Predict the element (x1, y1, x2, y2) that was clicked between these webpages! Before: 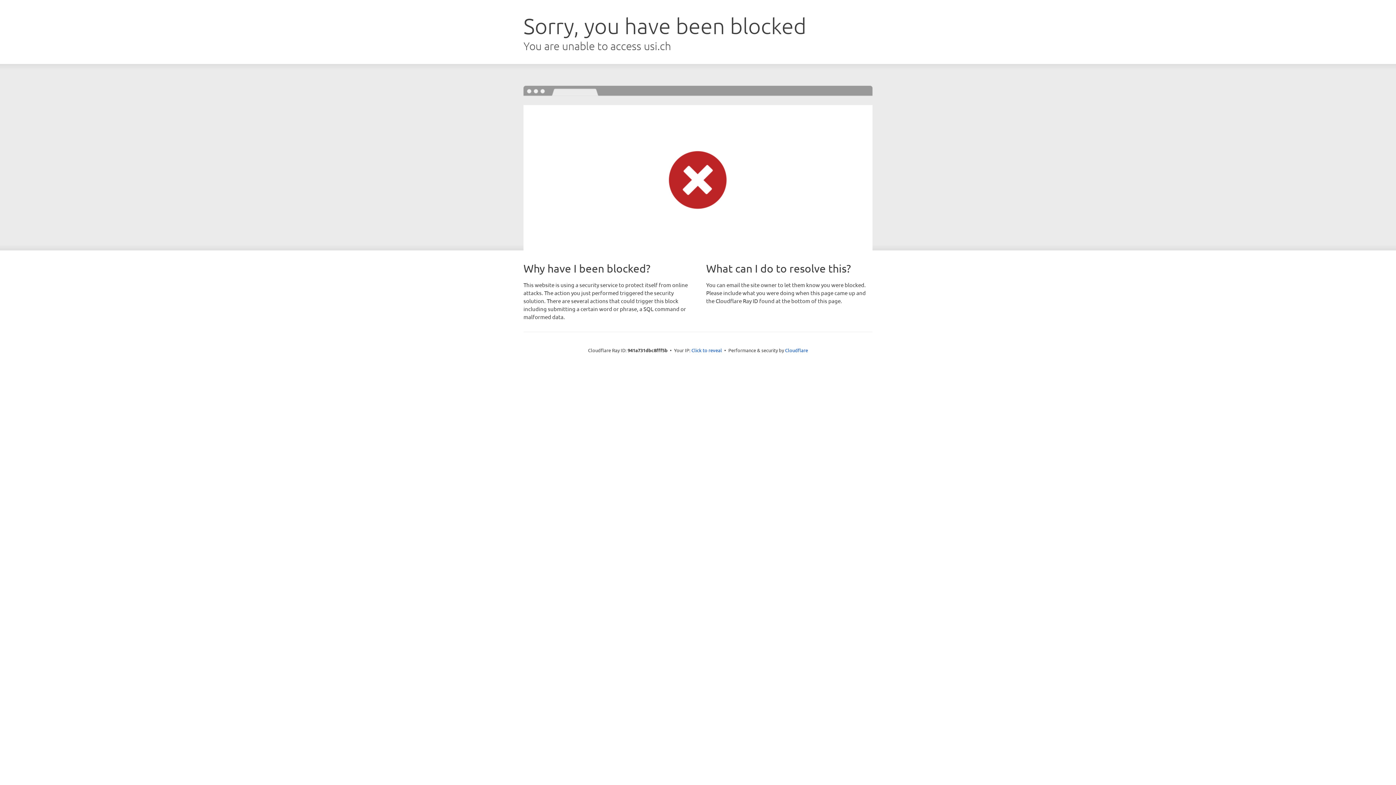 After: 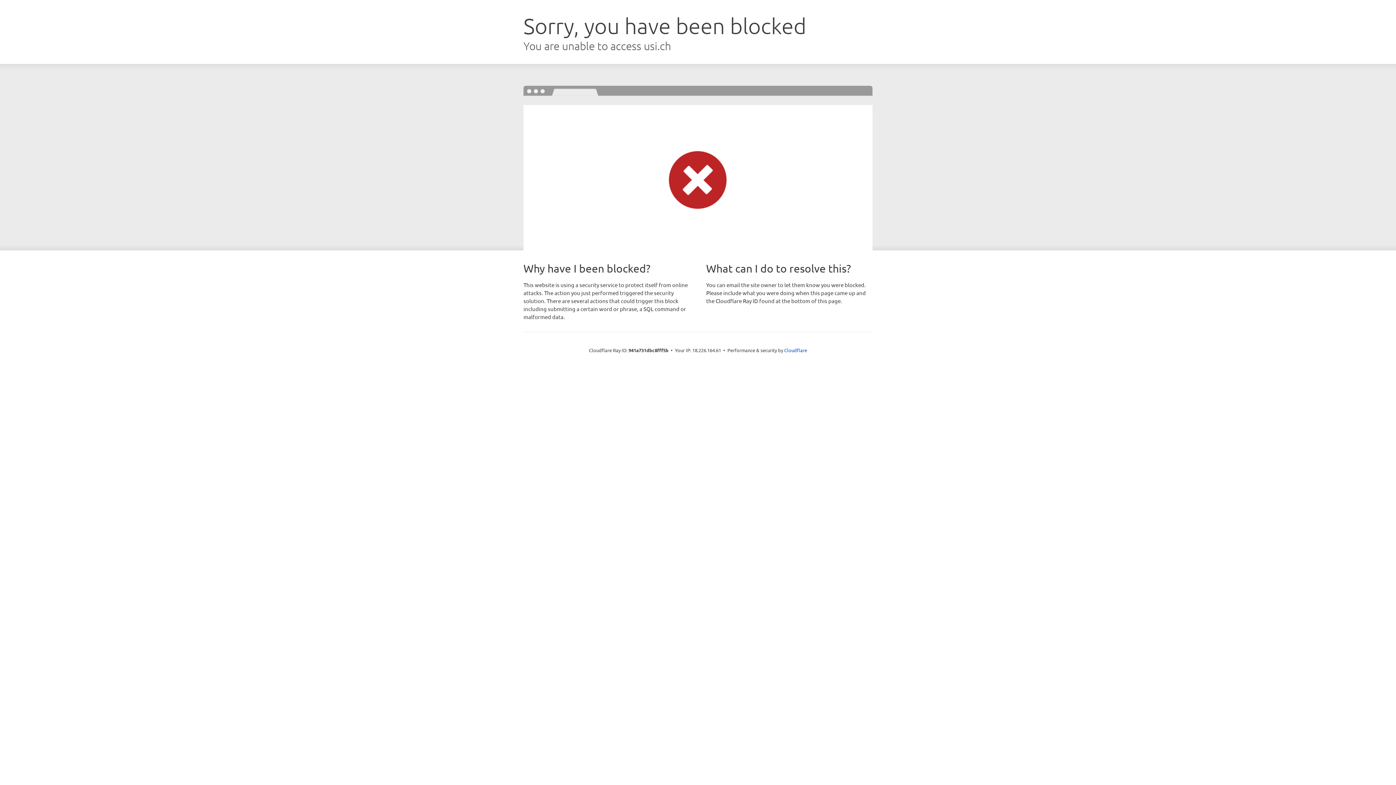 Action: label: Click to reveal bbox: (691, 346, 722, 353)